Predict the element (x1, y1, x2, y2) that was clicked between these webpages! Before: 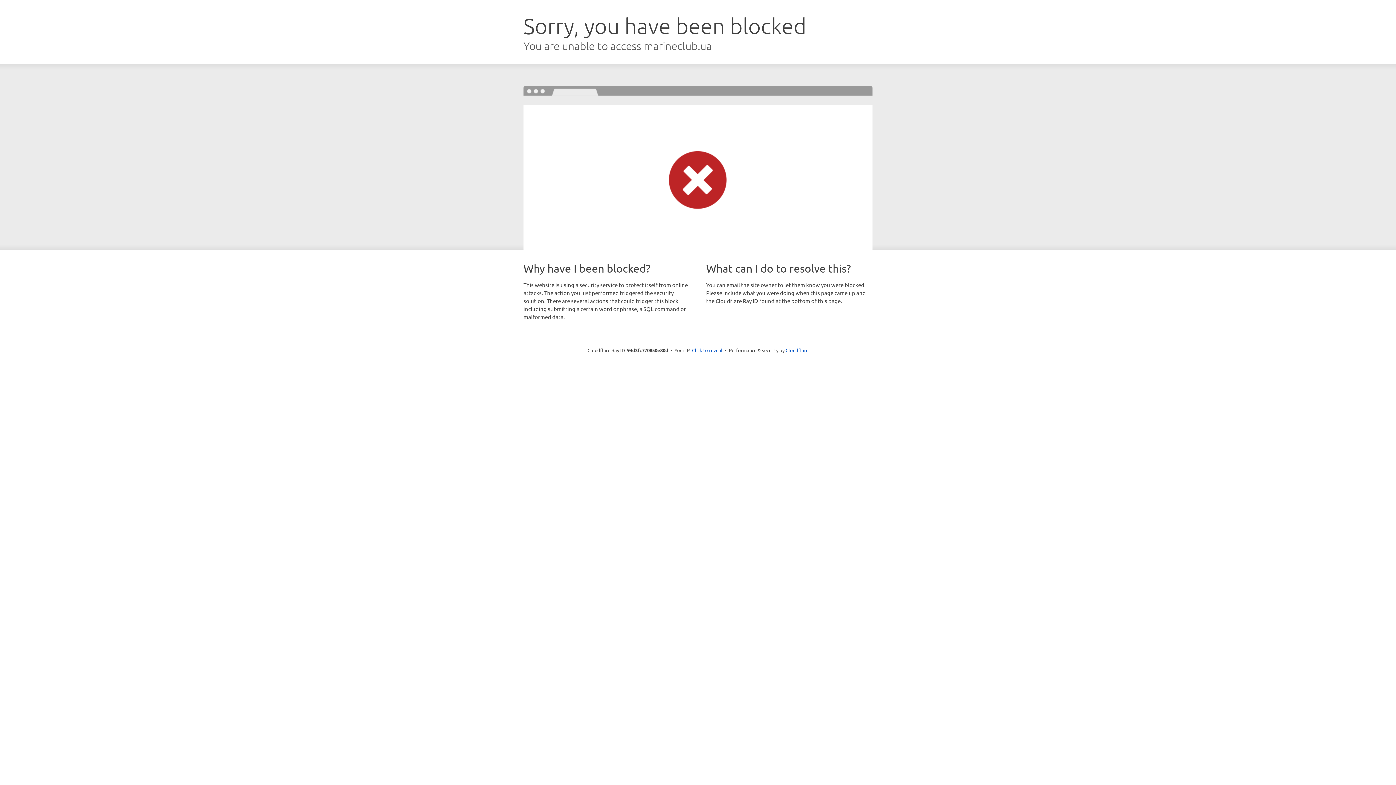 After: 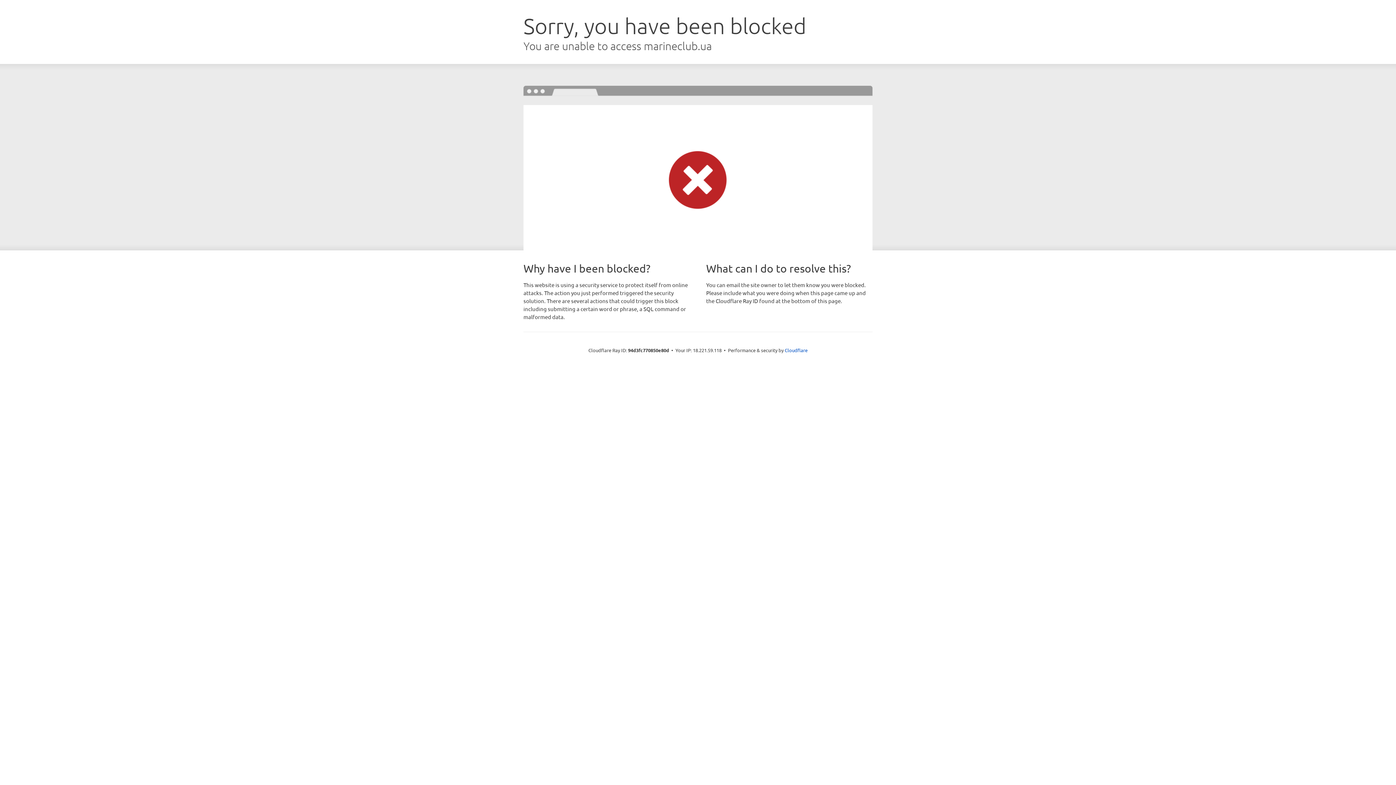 Action: bbox: (692, 346, 722, 353) label: Click to reveal